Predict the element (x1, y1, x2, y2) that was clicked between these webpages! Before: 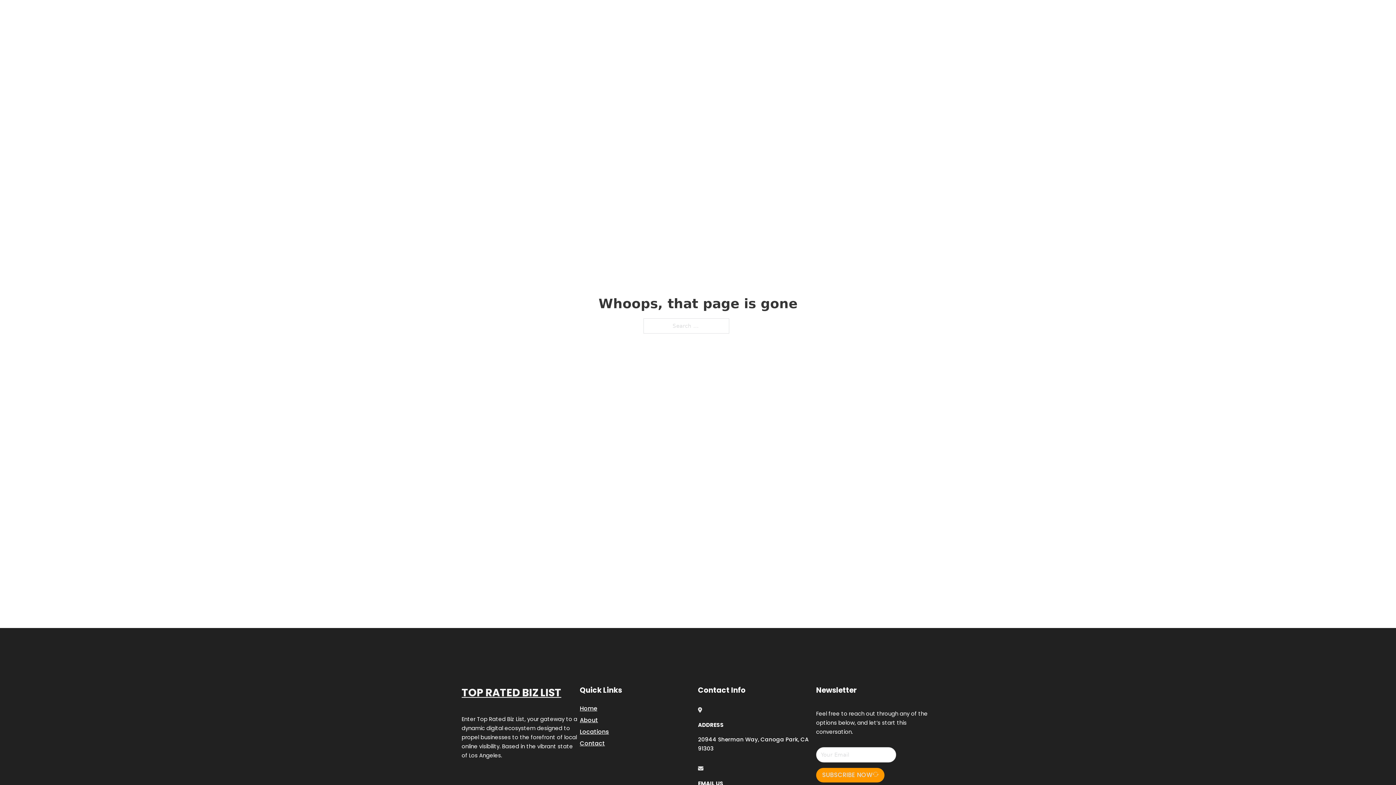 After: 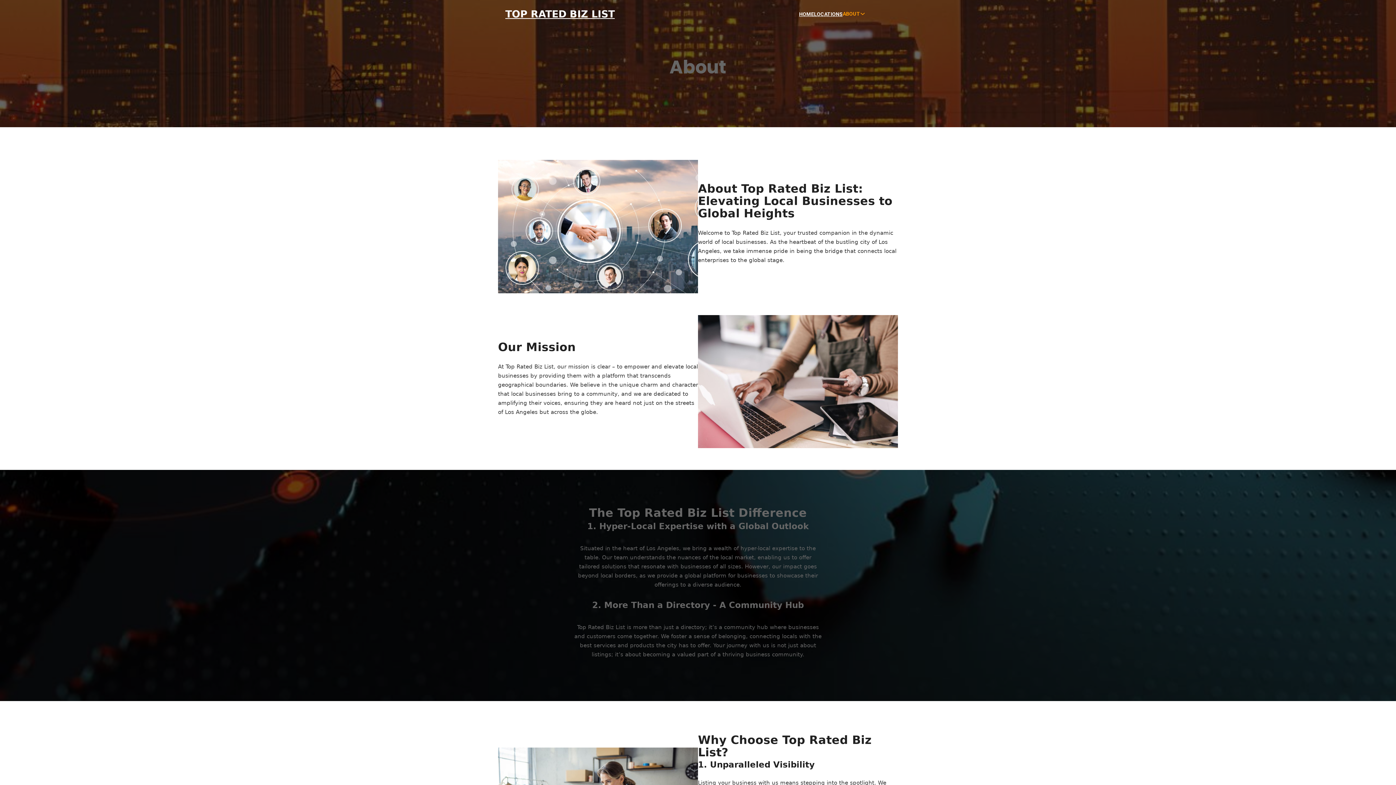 Action: label: About bbox: (580, 715, 598, 725)